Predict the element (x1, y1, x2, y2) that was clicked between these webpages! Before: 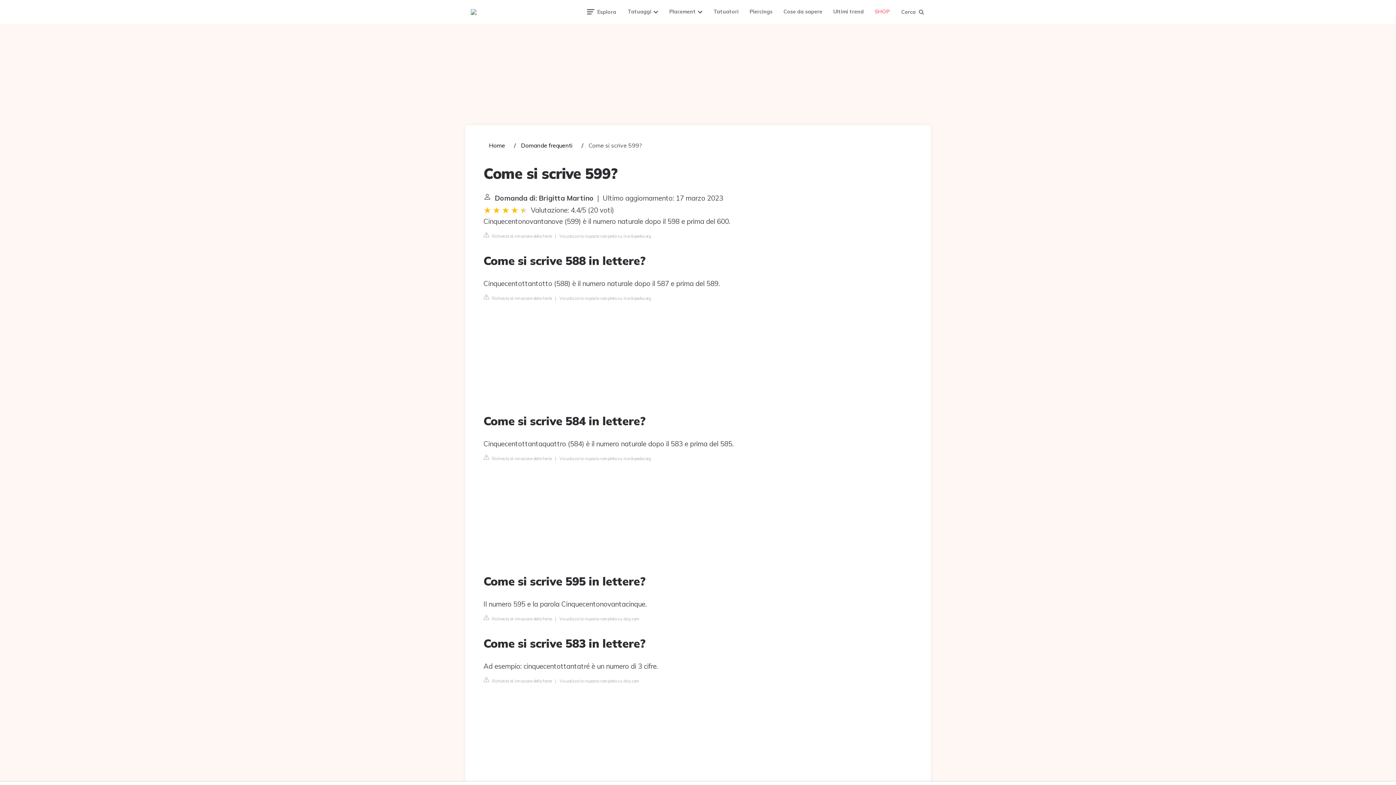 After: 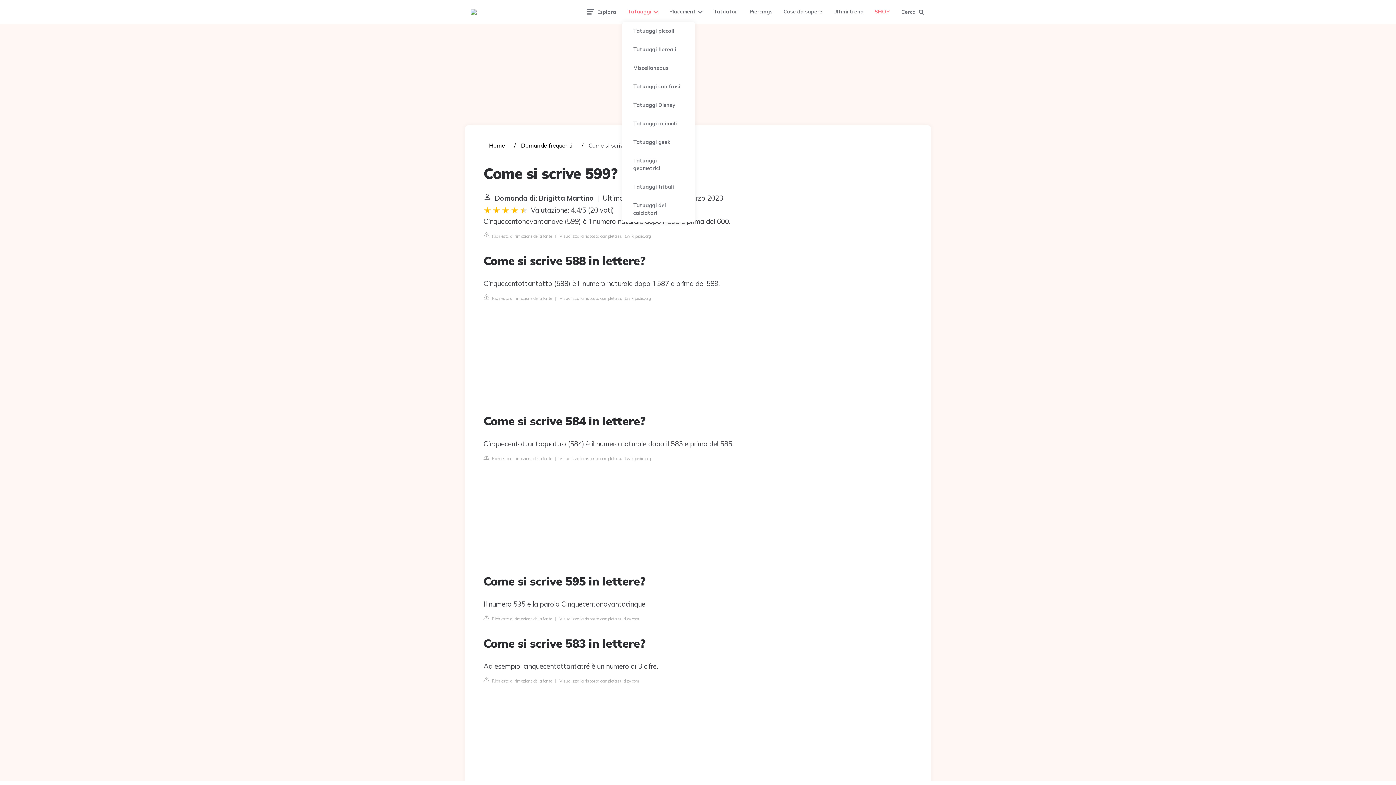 Action: bbox: (622, 1, 664, 21) label: Tatuaggi